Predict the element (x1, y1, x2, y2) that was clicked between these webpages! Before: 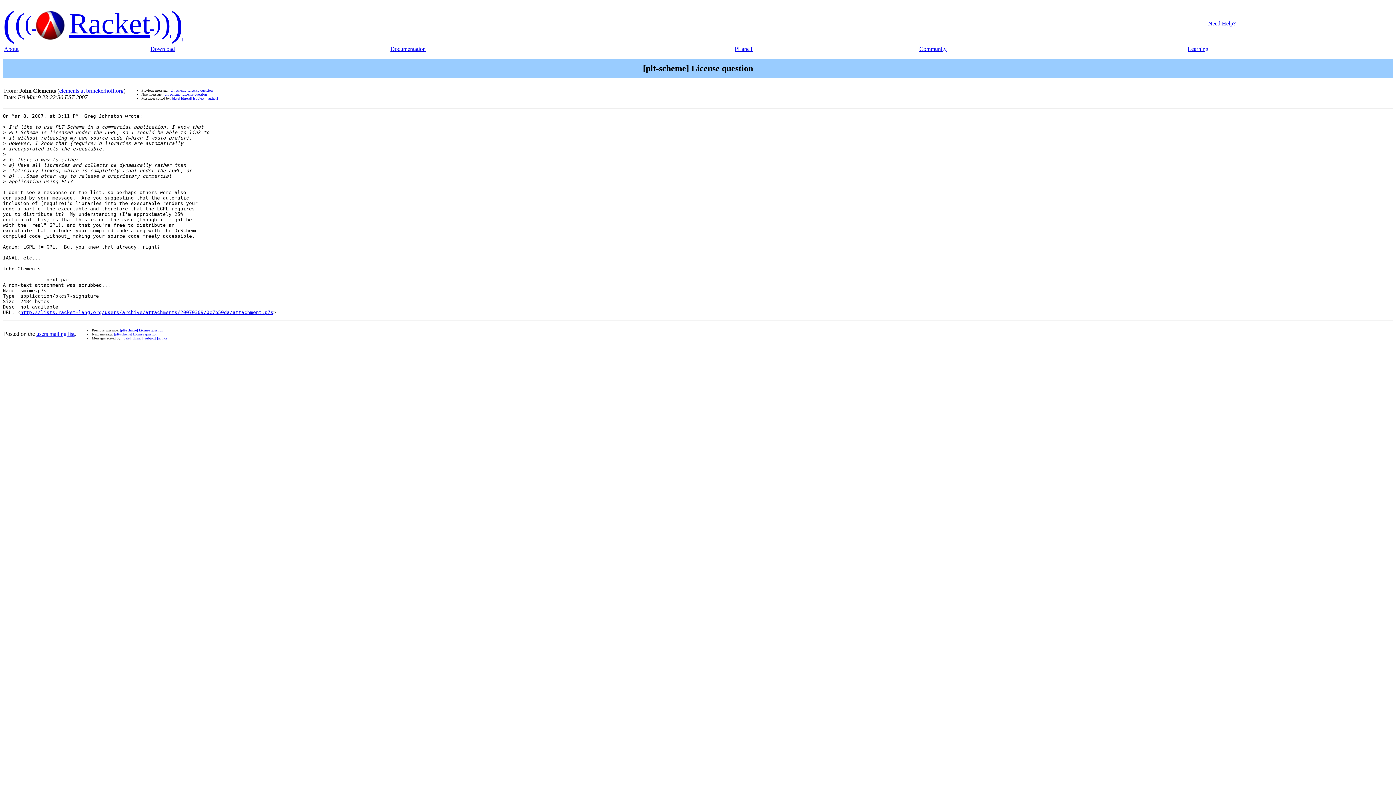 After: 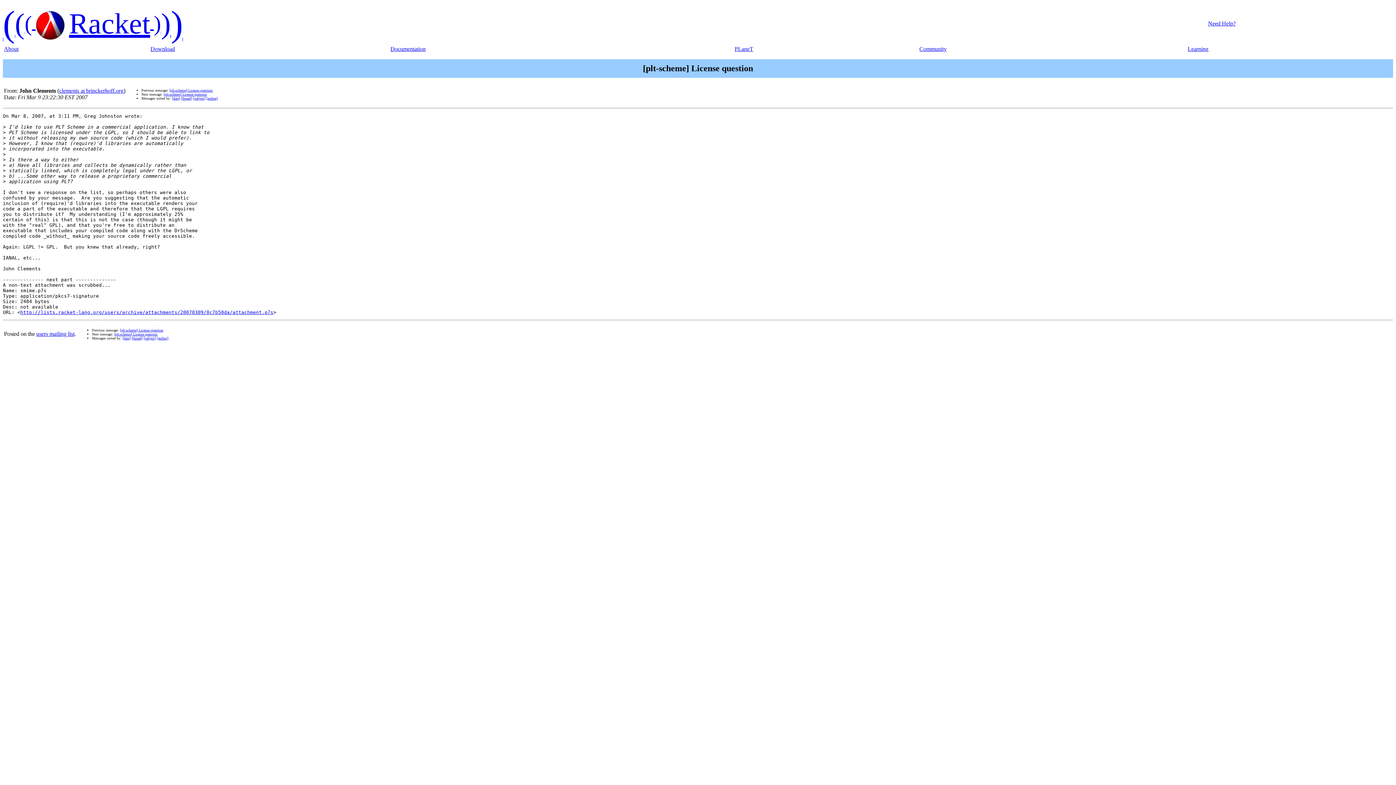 Action: bbox: (59, 87, 123, 93) label: clements at brinckerhoff.org